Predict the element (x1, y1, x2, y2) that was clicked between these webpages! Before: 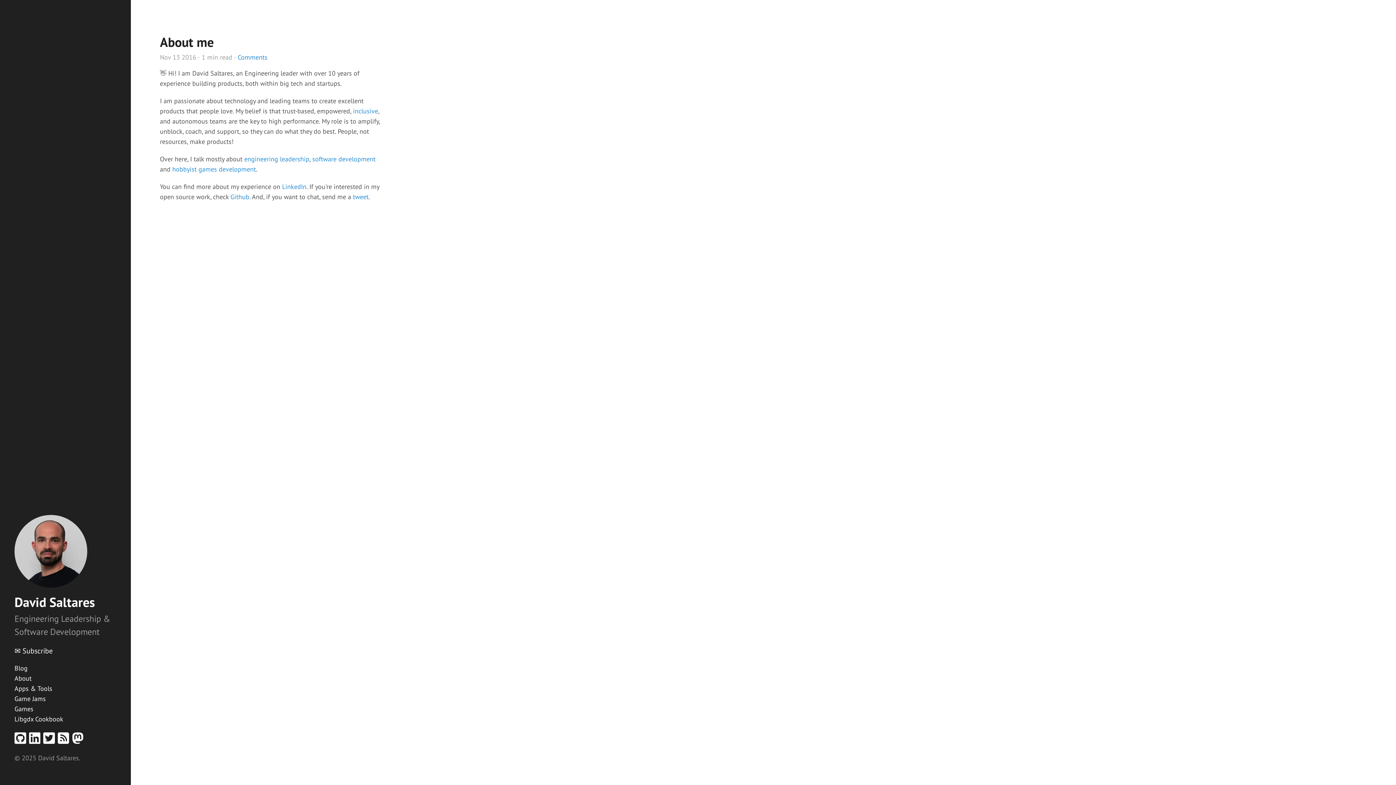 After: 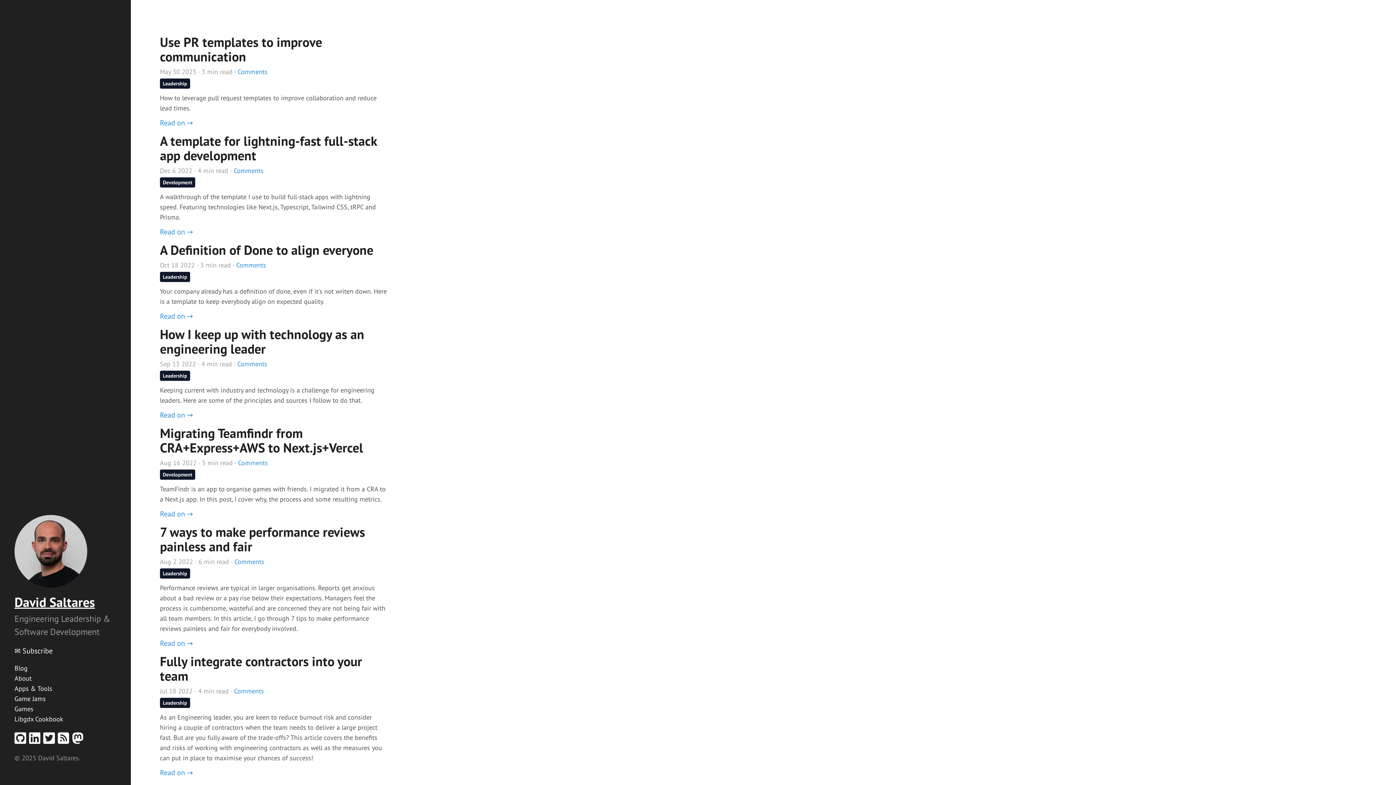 Action: label: David Saltares bbox: (14, 515, 94, 609)